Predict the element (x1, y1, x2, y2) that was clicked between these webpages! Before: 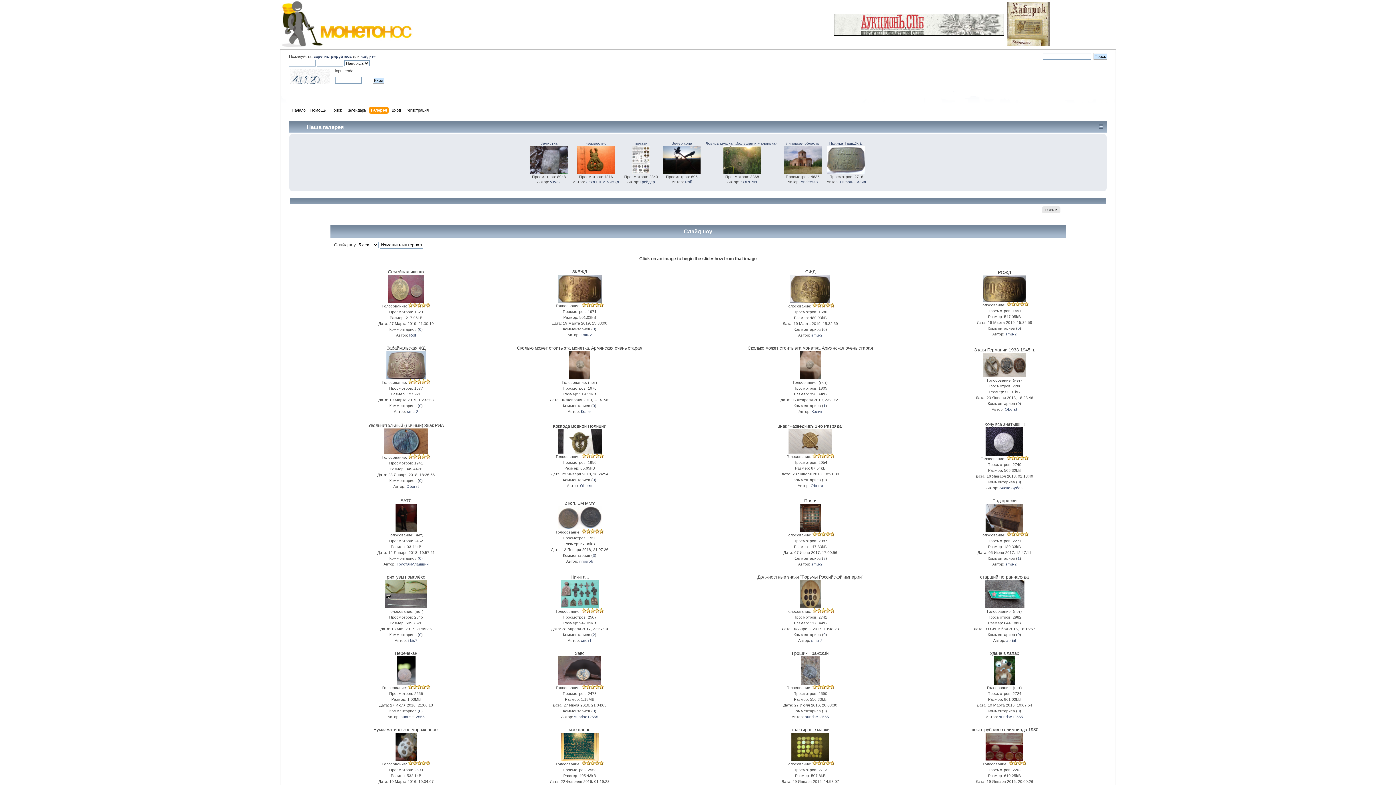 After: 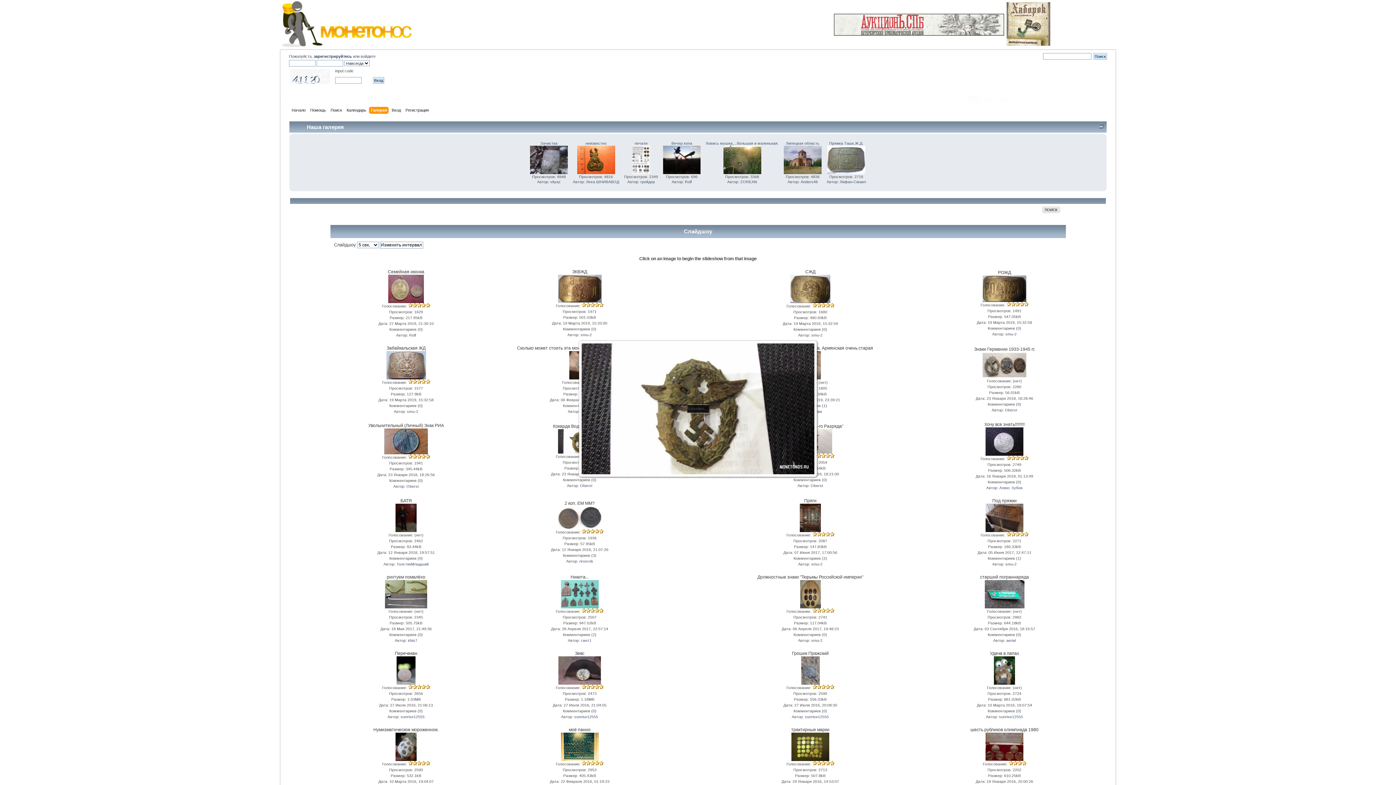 Action: bbox: (982, 373, 1026, 378)